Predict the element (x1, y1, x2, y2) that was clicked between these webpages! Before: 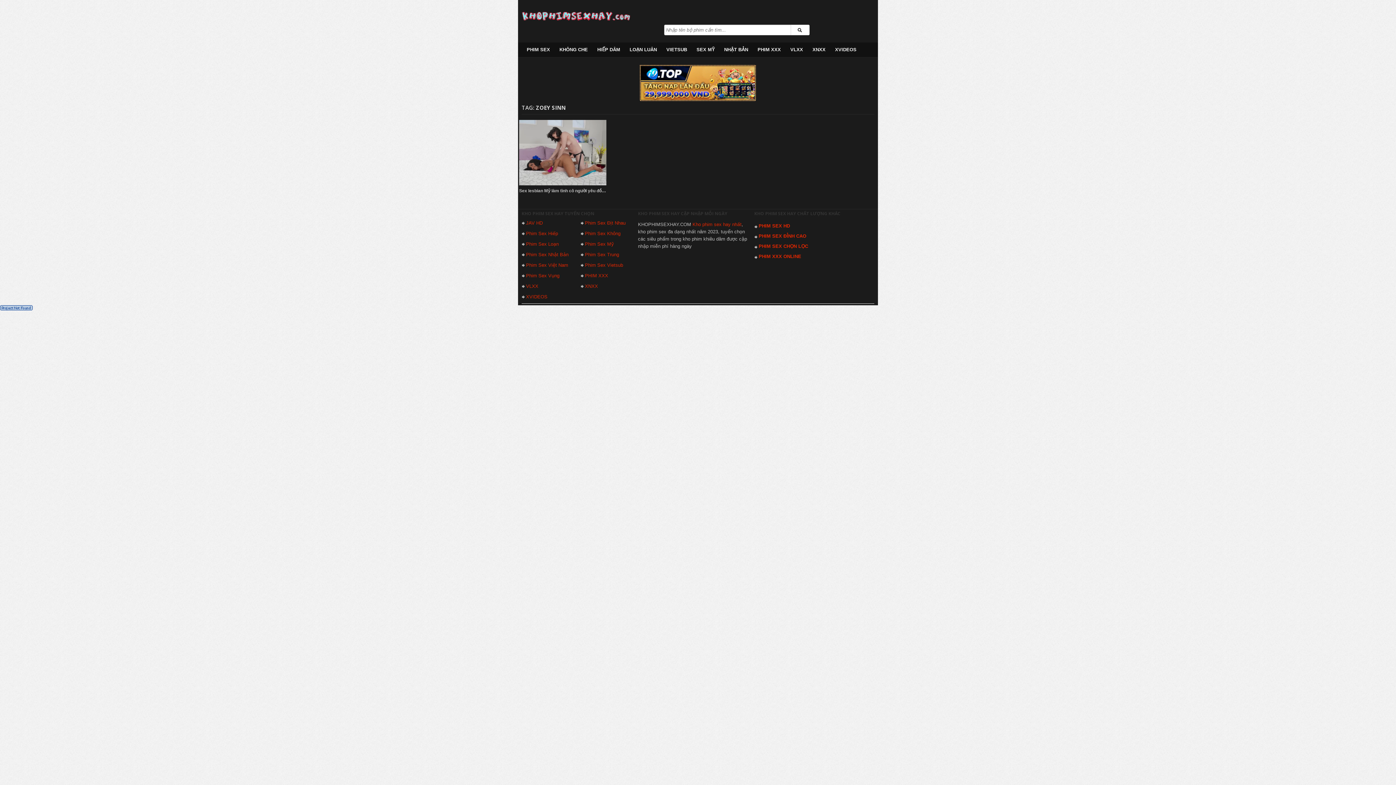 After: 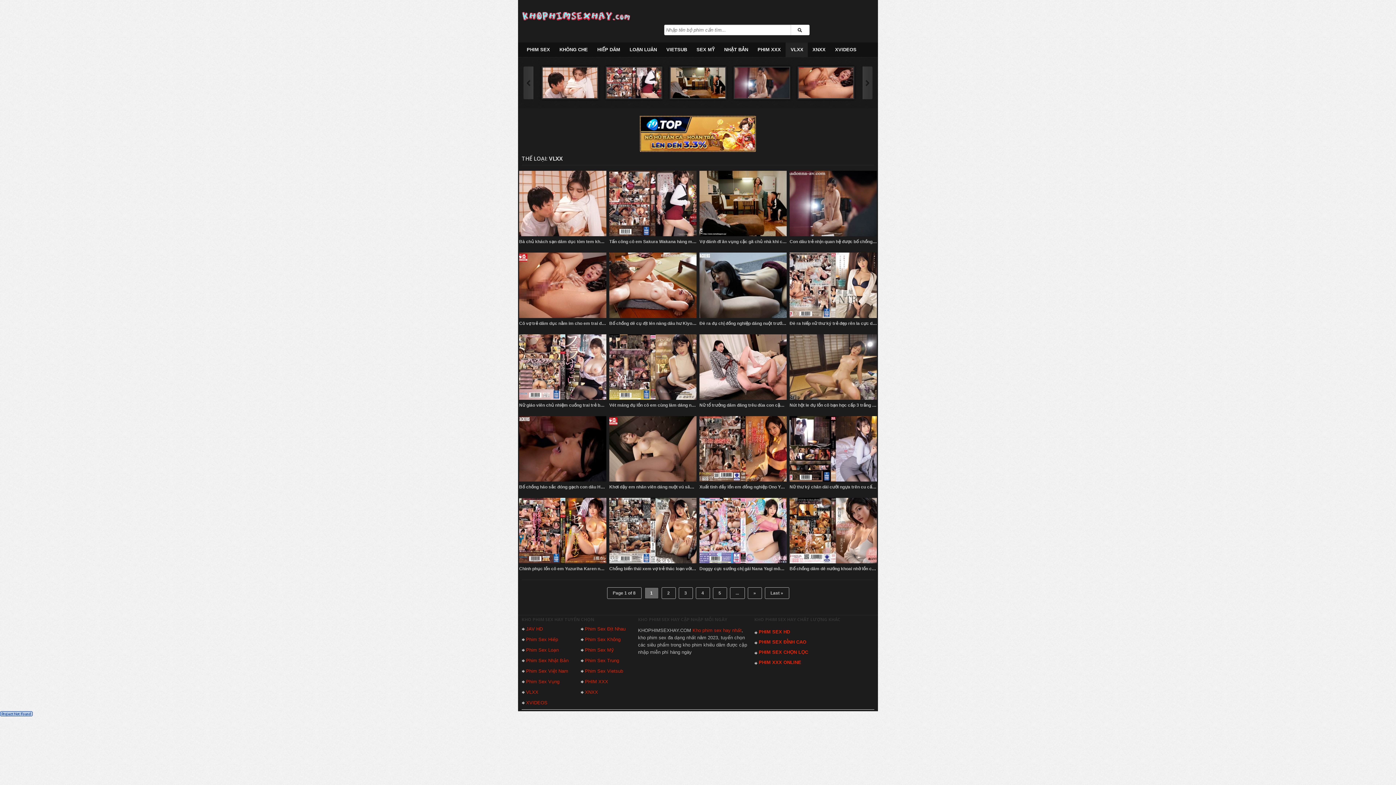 Action: bbox: (785, 42, 807, 57) label: VLXX